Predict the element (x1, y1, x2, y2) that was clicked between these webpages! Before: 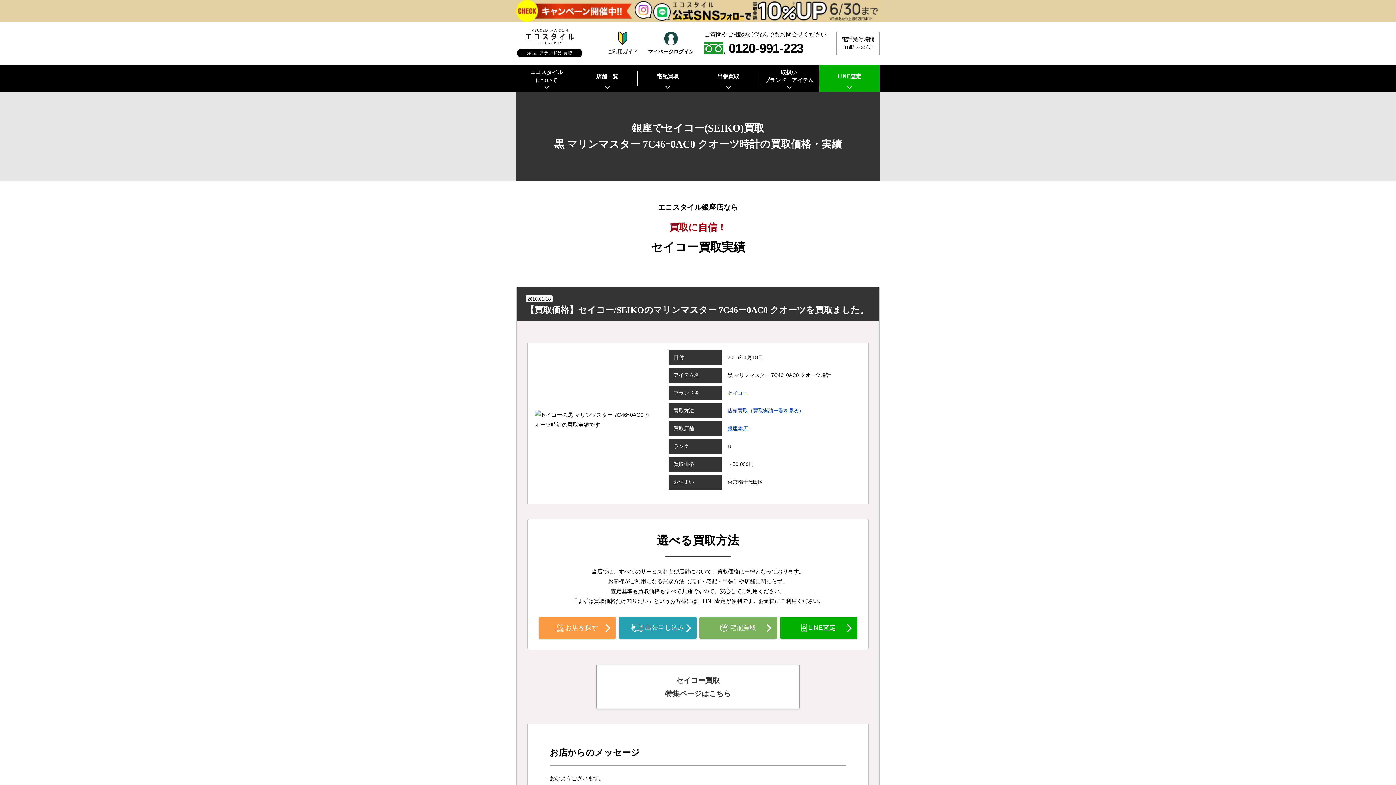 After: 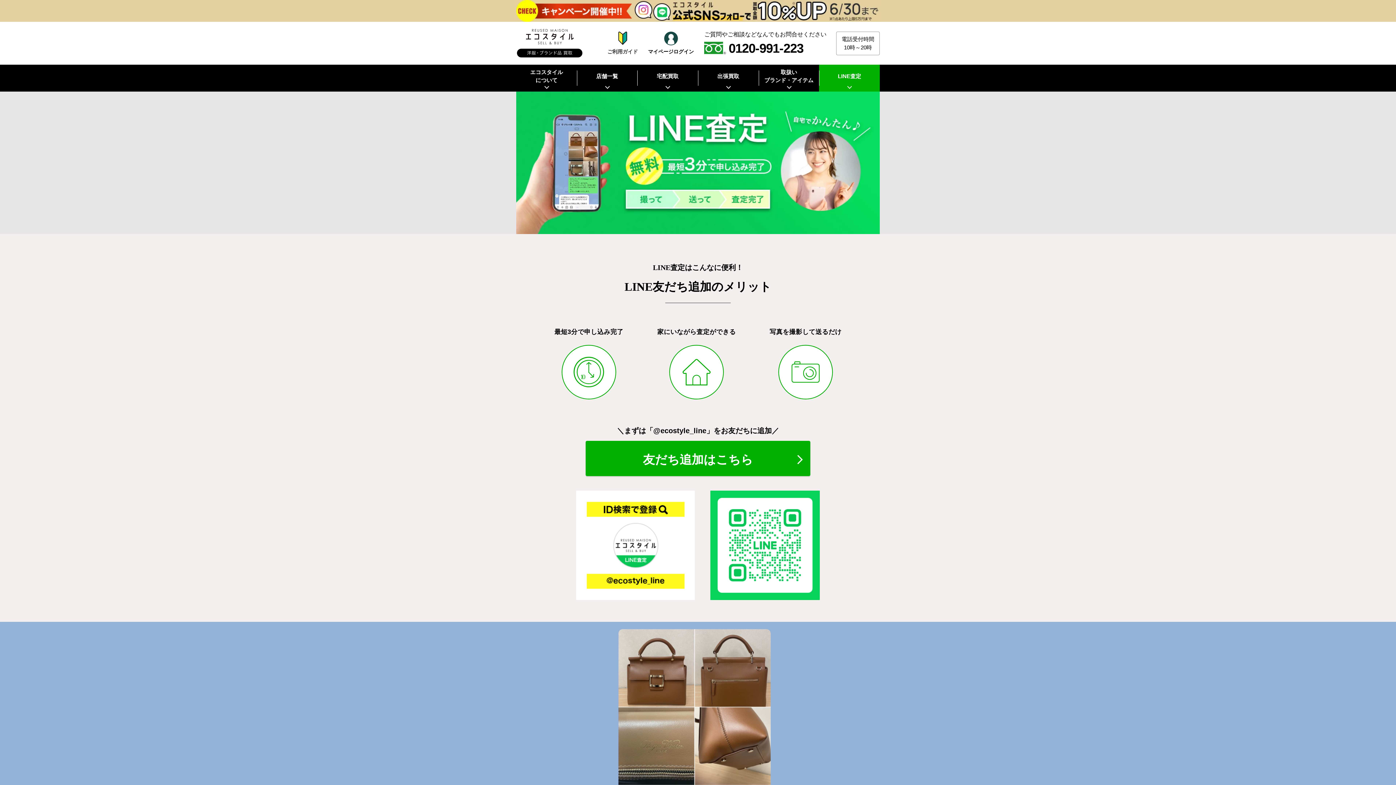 Action: bbox: (819, 64, 880, 91) label: LINE査定